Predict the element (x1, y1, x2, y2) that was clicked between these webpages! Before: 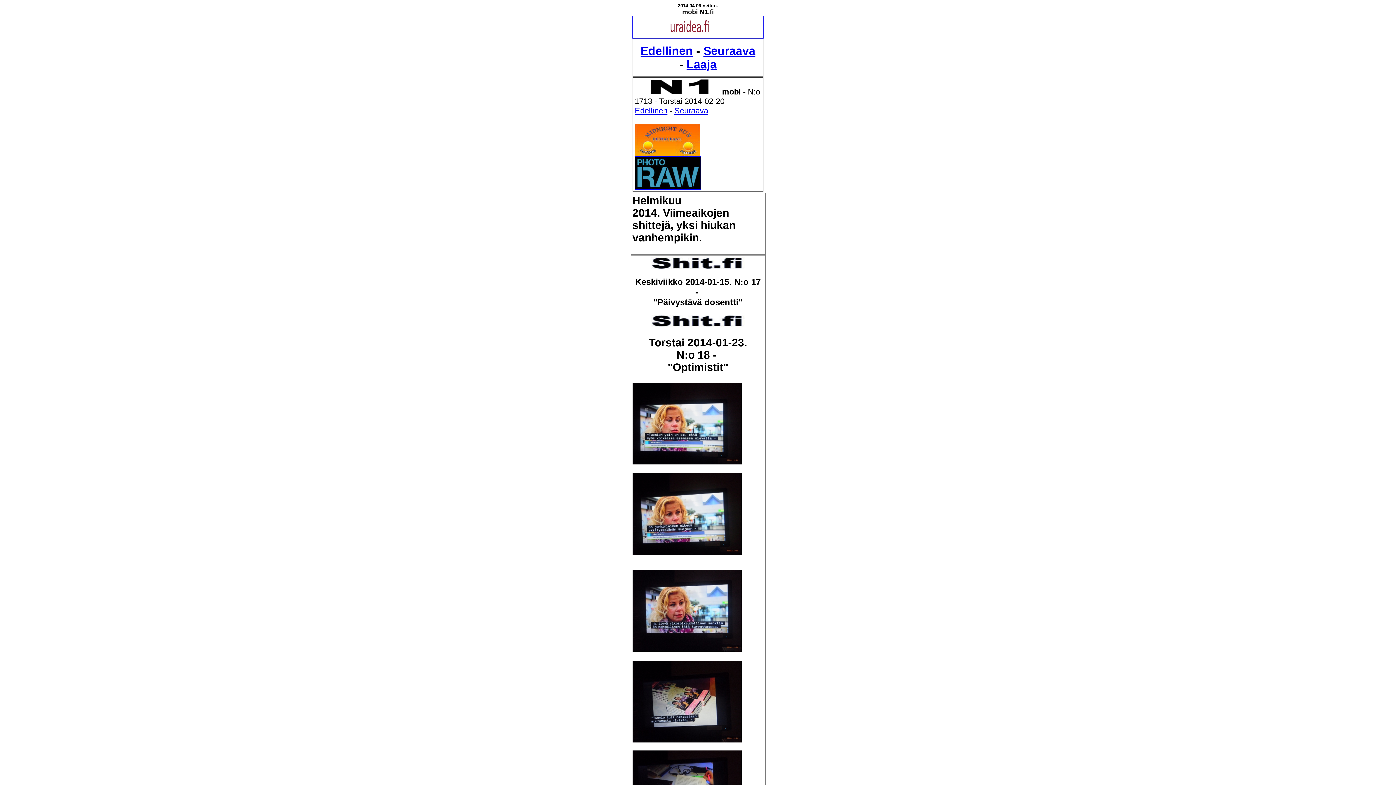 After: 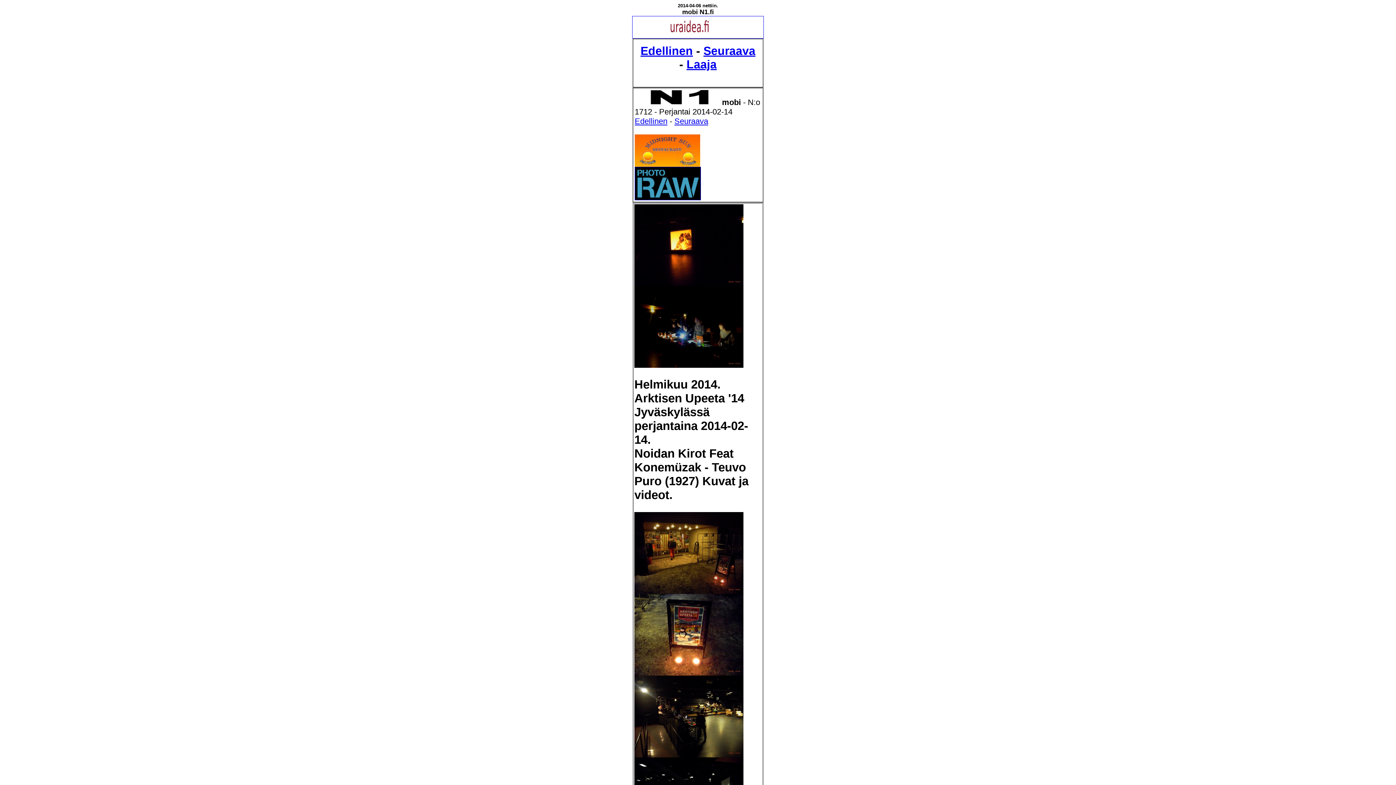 Action: label: Edellinen bbox: (640, 44, 693, 57)